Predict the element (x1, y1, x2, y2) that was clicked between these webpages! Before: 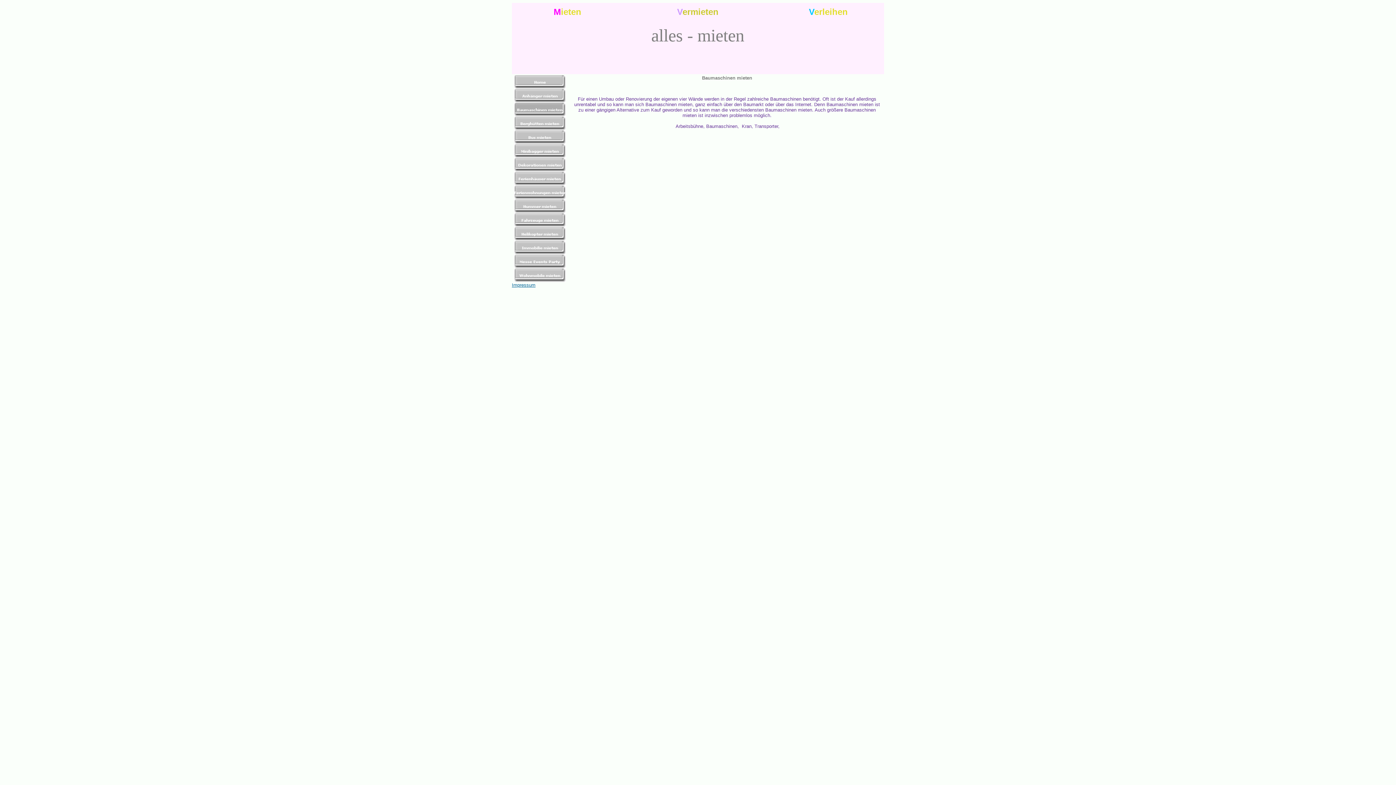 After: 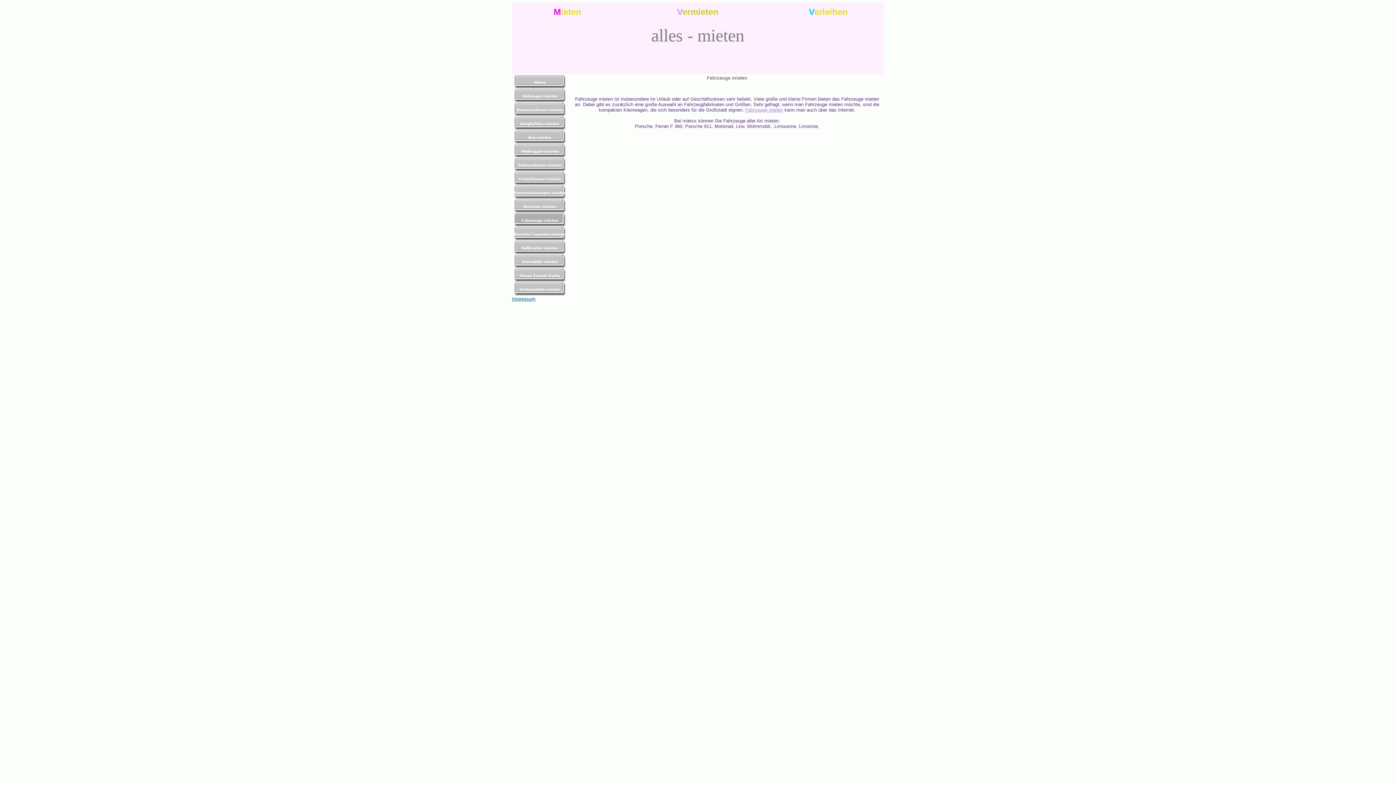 Action: bbox: (514, 222, 566, 228)